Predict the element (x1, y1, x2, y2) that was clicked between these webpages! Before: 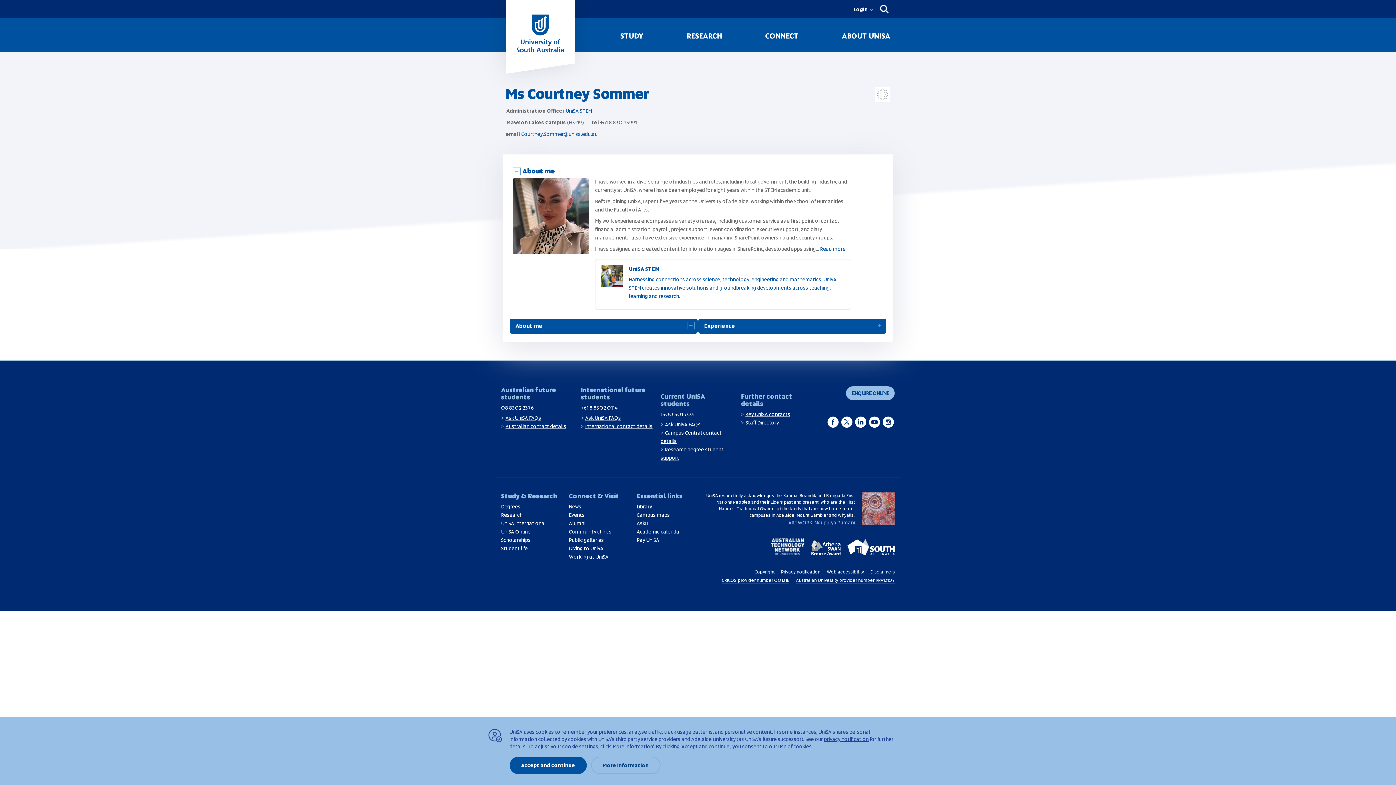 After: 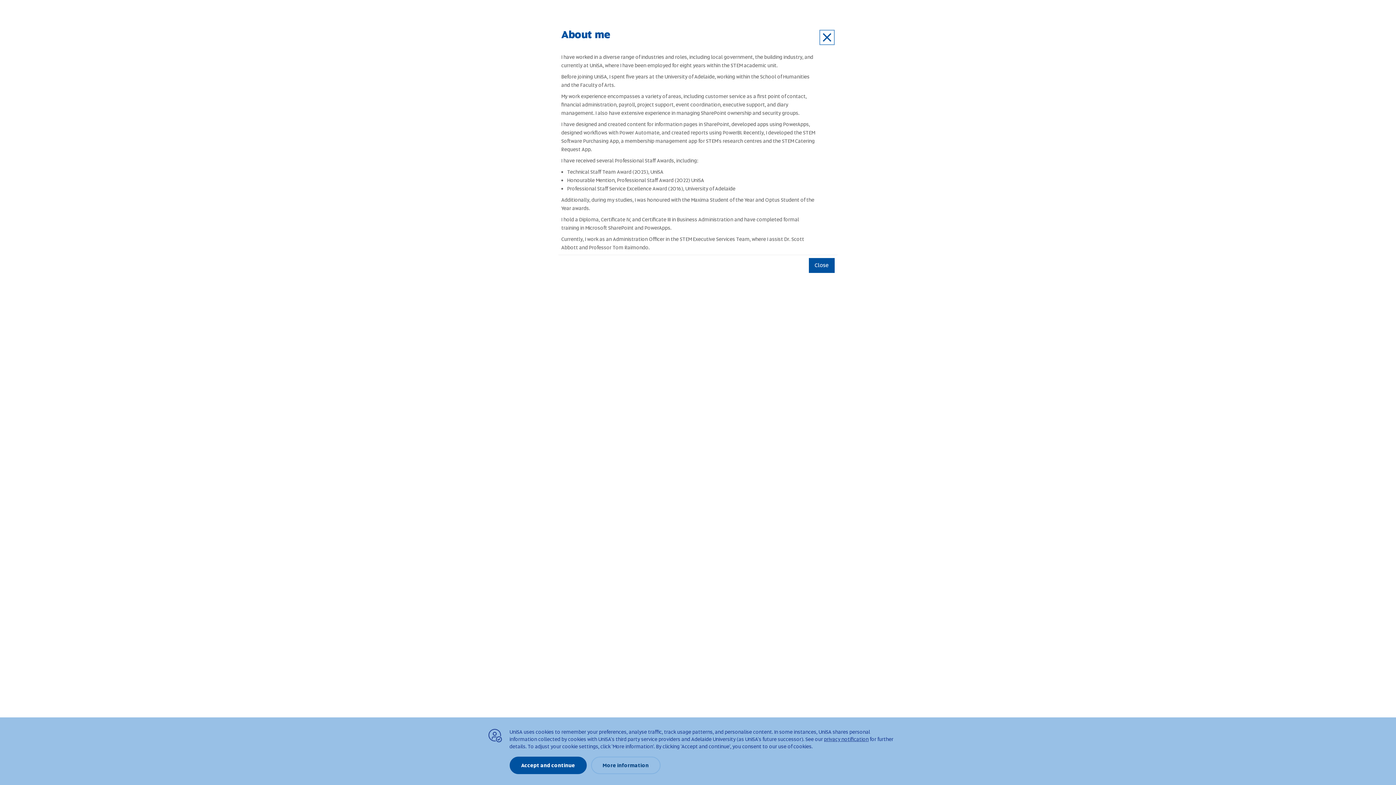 Action: bbox: (820, 245, 845, 252) label: Read more